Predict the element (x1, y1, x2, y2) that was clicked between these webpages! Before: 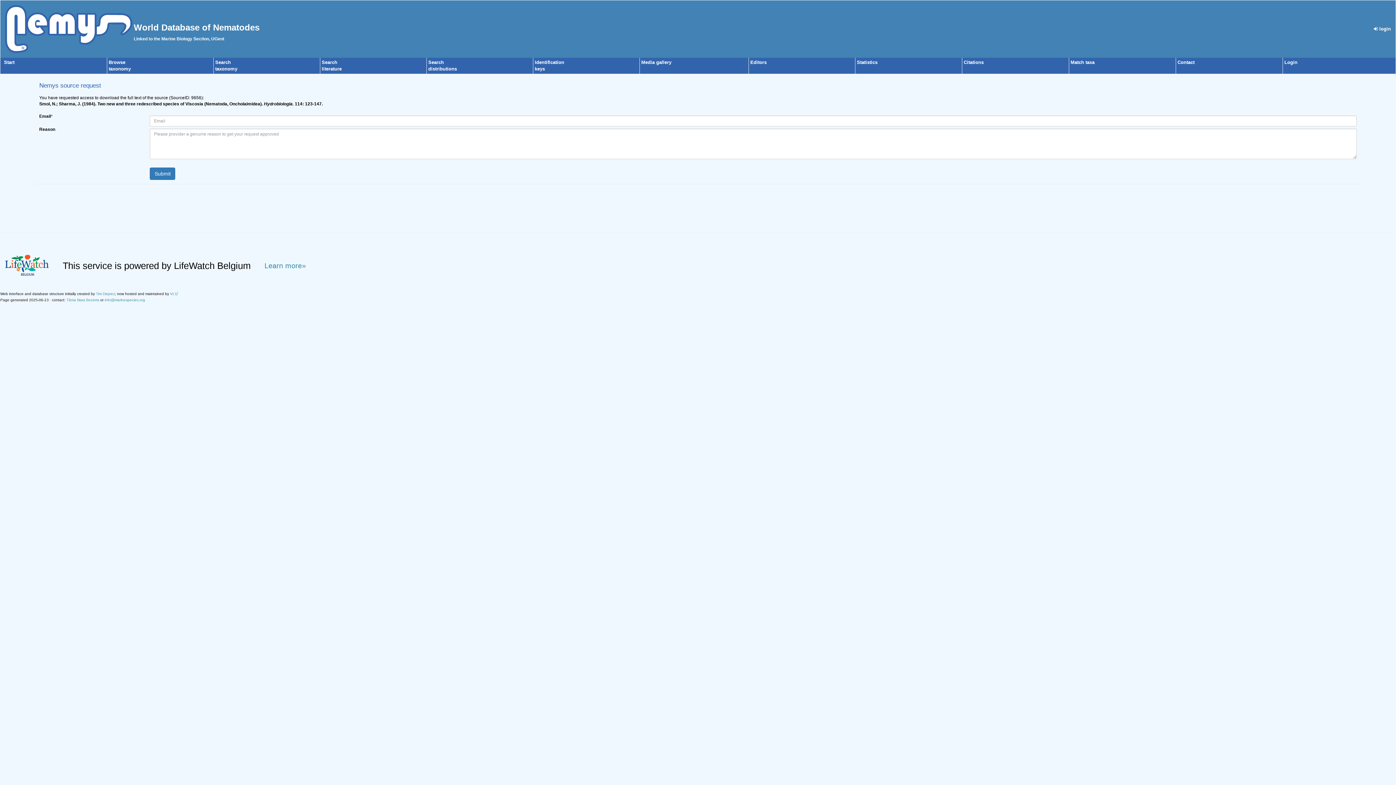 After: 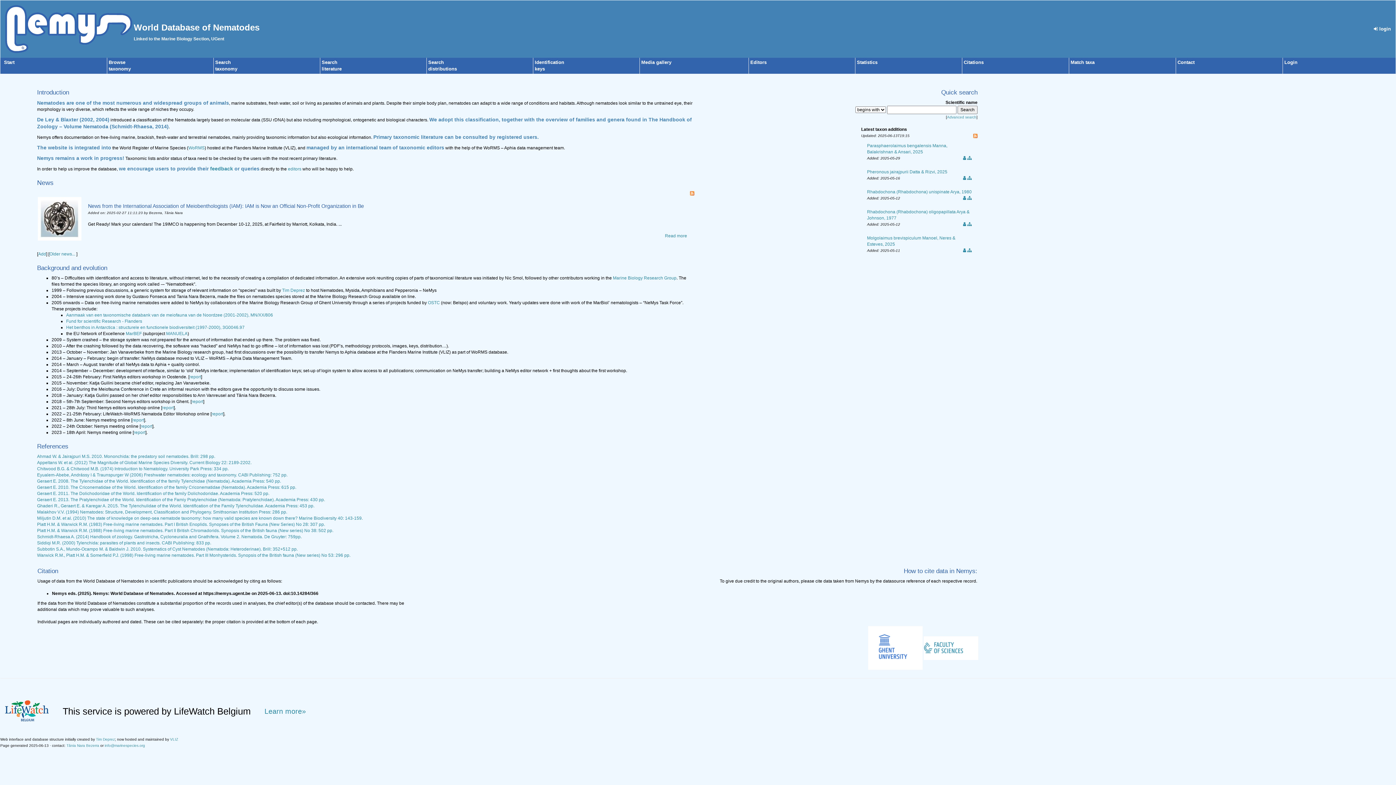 Action: bbox: (4, 59, 14, 65) label: Start